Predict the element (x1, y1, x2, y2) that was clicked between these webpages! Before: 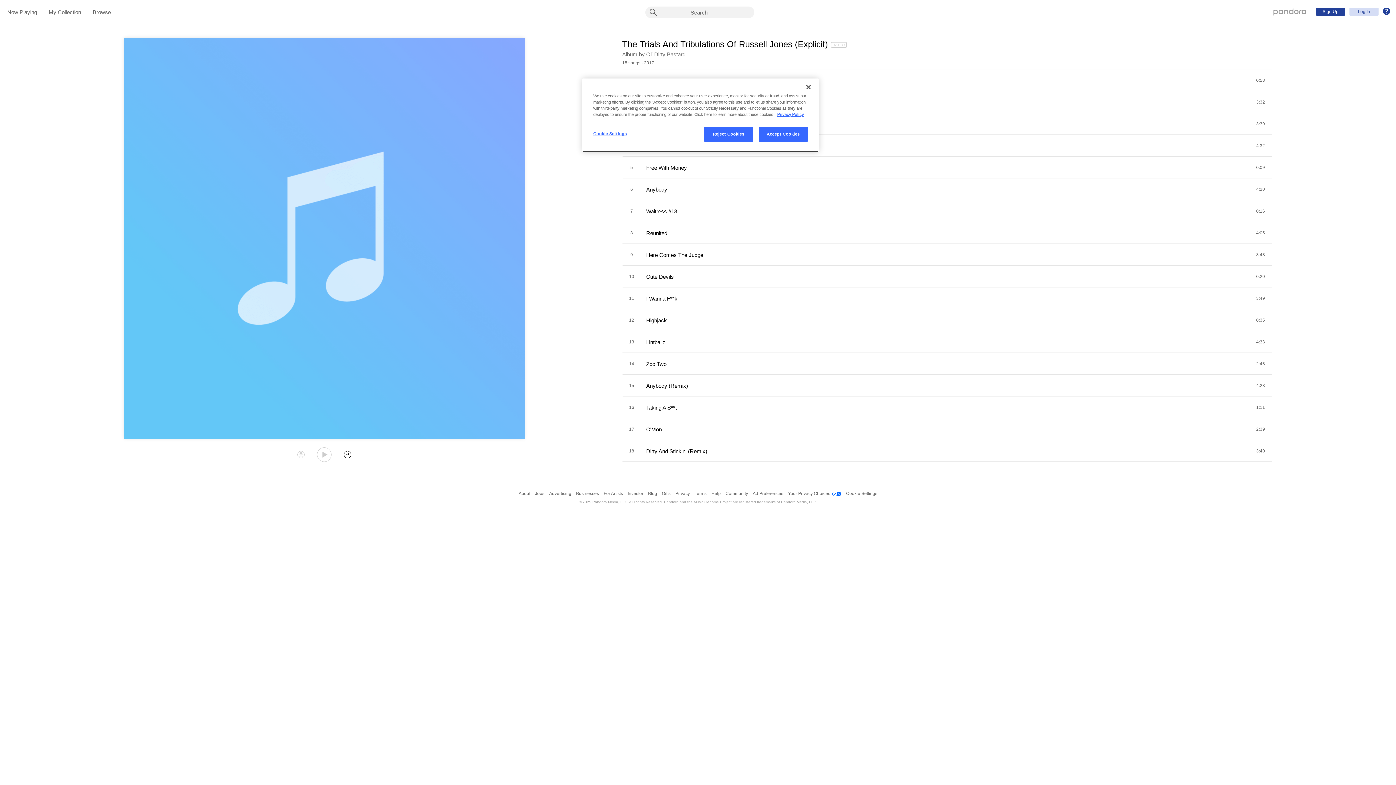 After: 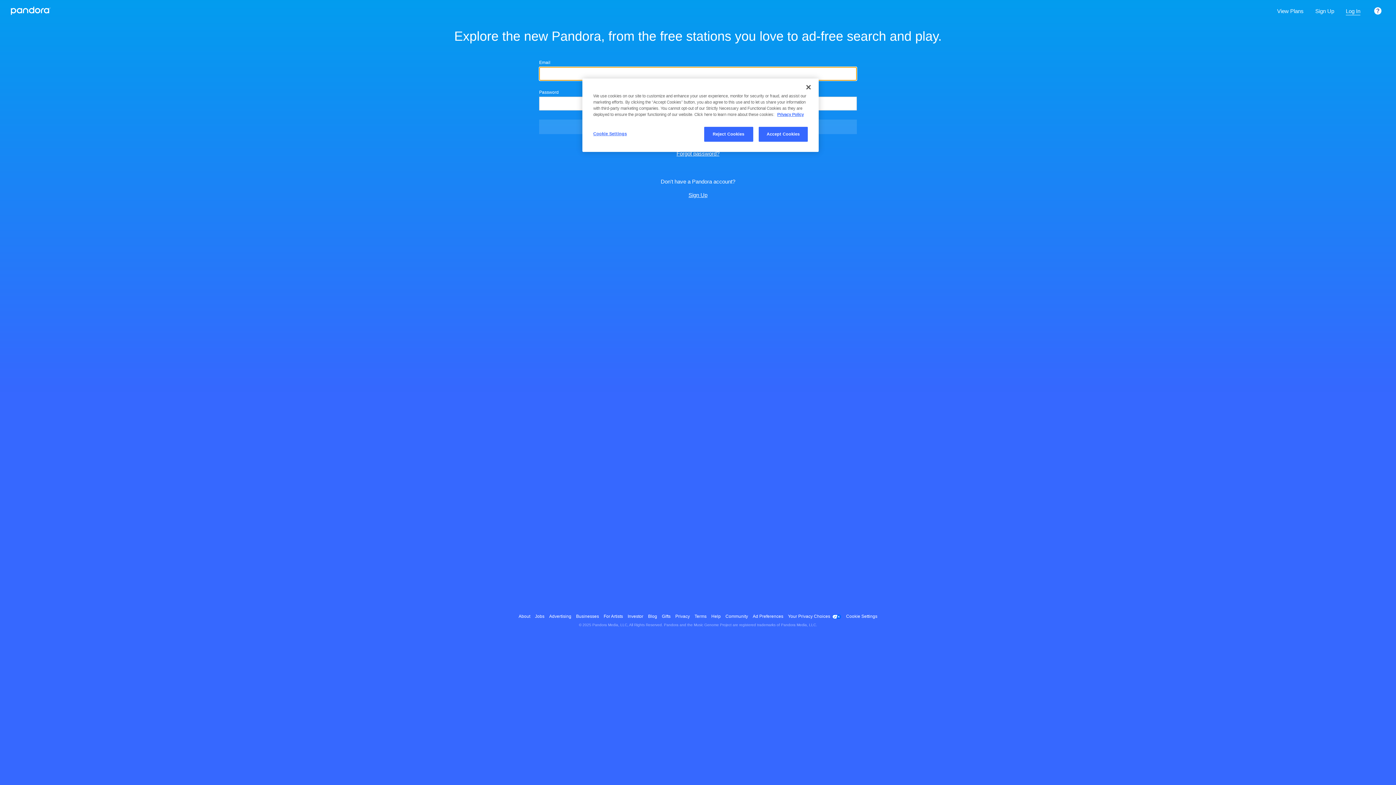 Action: label: Log In bbox: (1349, 7, 1378, 15)